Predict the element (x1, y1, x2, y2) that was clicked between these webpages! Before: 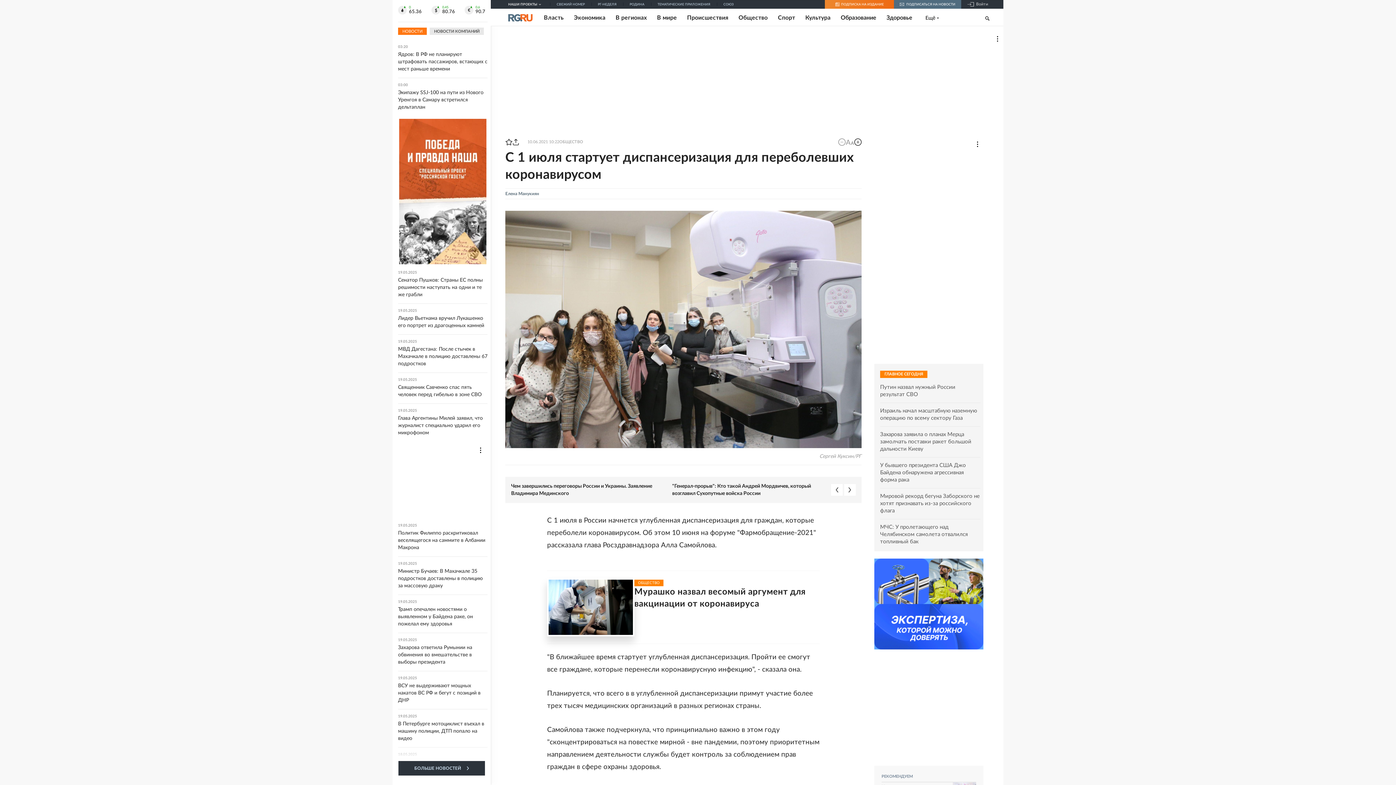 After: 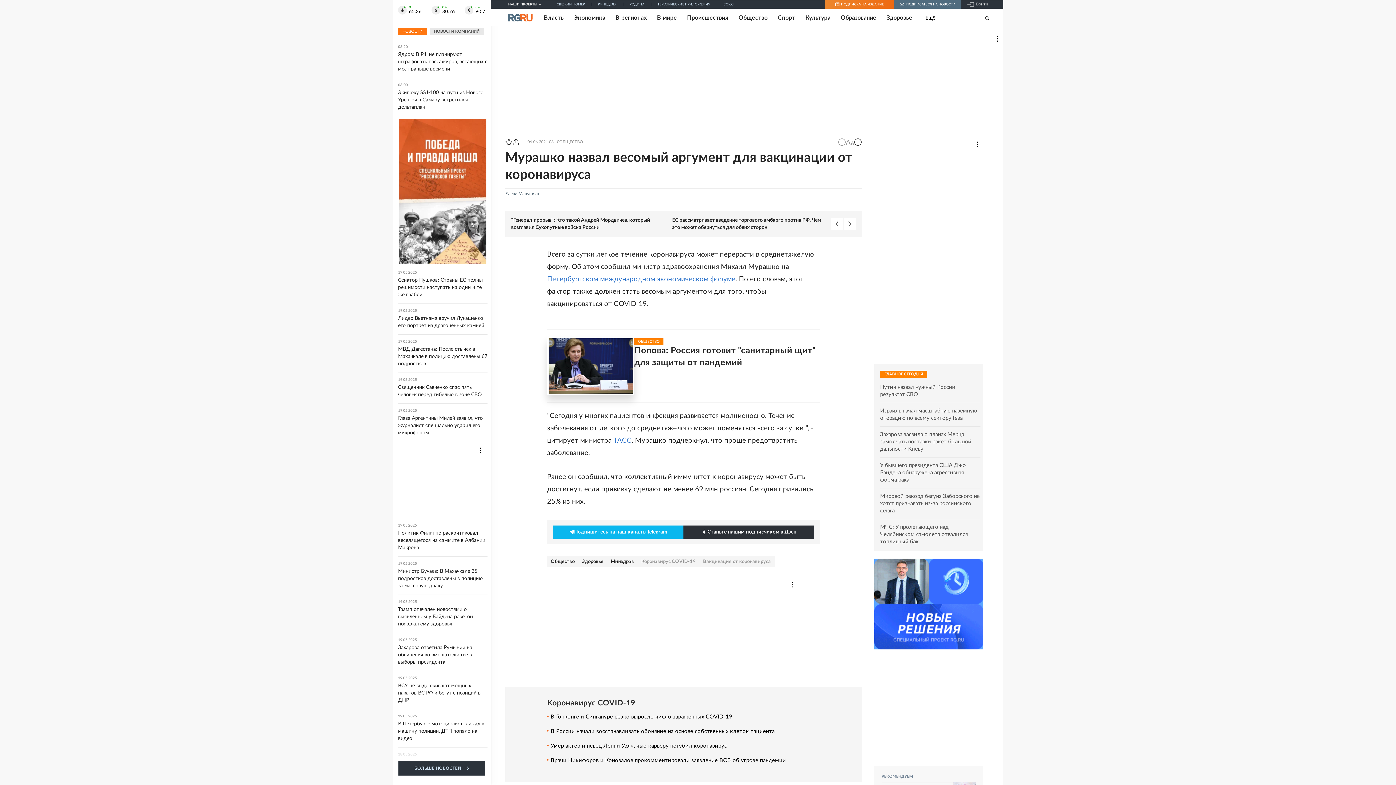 Action: label: Мурашко назвал весомый аргумент для вакцинации от коронавируса bbox: (634, 586, 820, 610)